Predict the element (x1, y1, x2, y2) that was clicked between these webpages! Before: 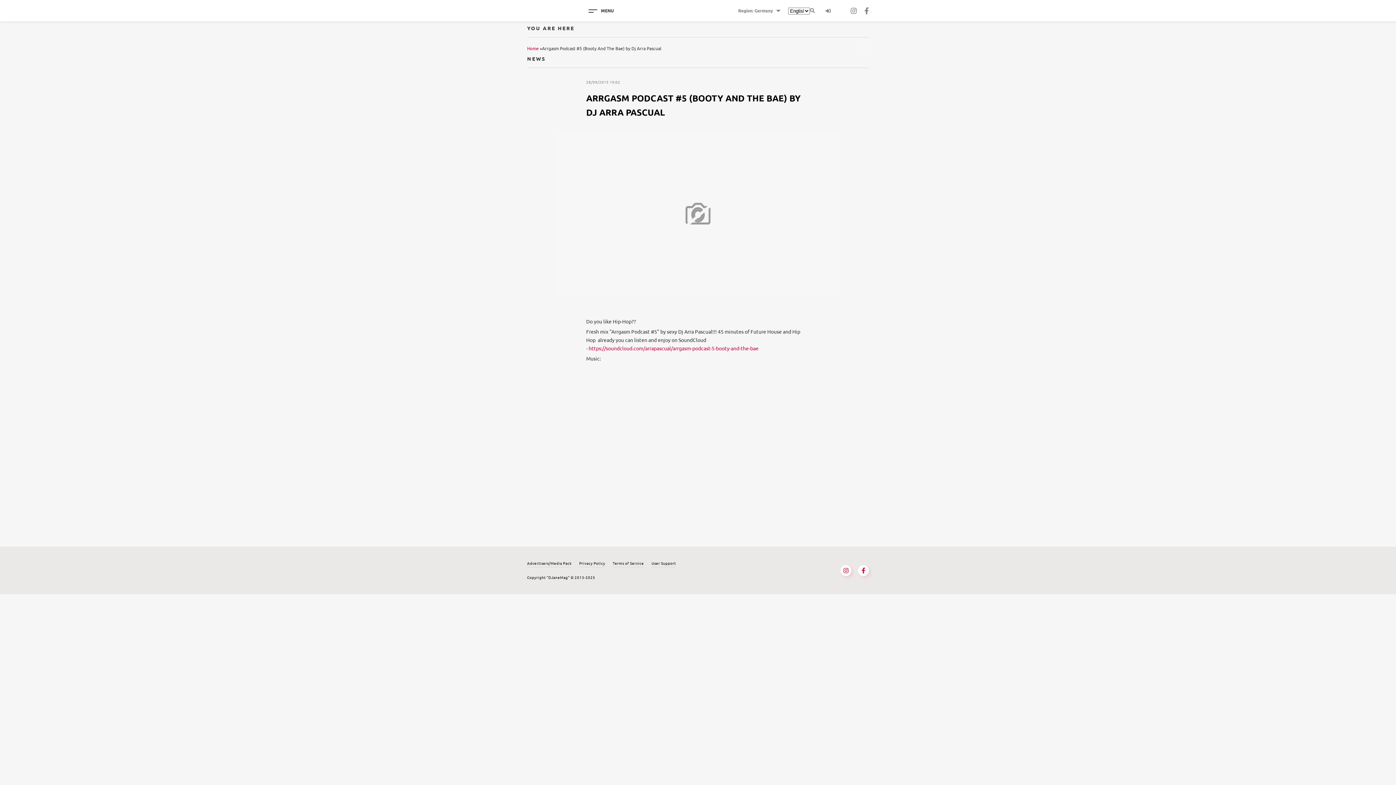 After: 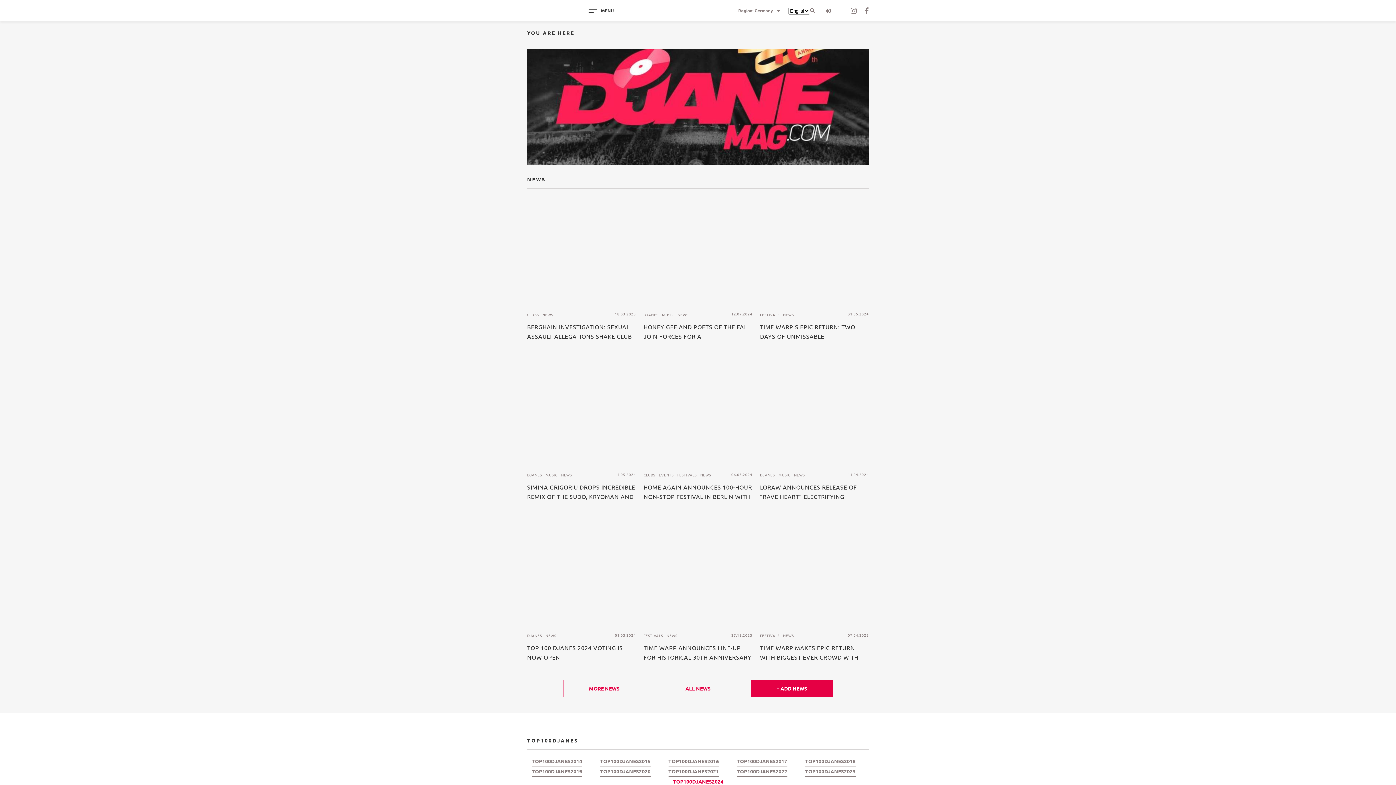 Action: label: Home bbox: (527, 45, 538, 51)